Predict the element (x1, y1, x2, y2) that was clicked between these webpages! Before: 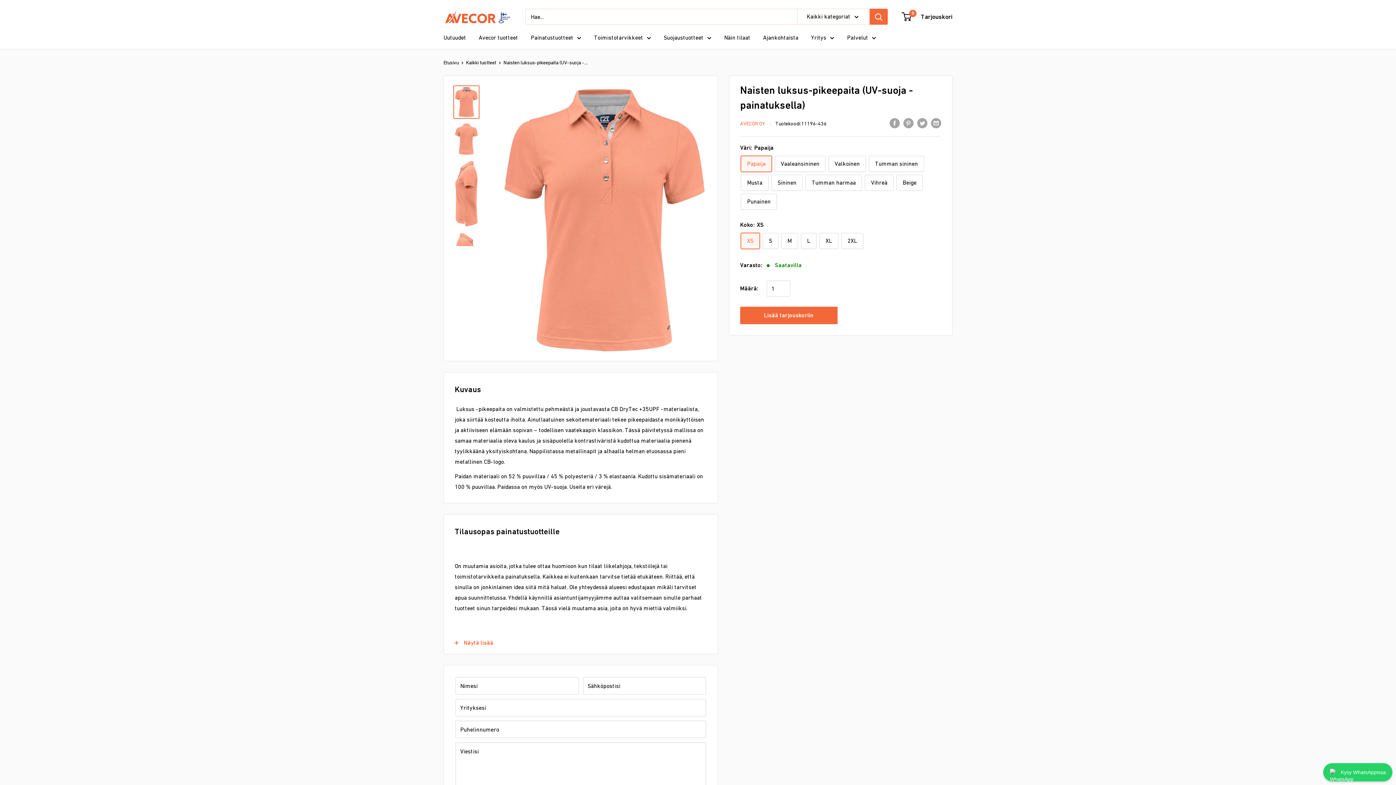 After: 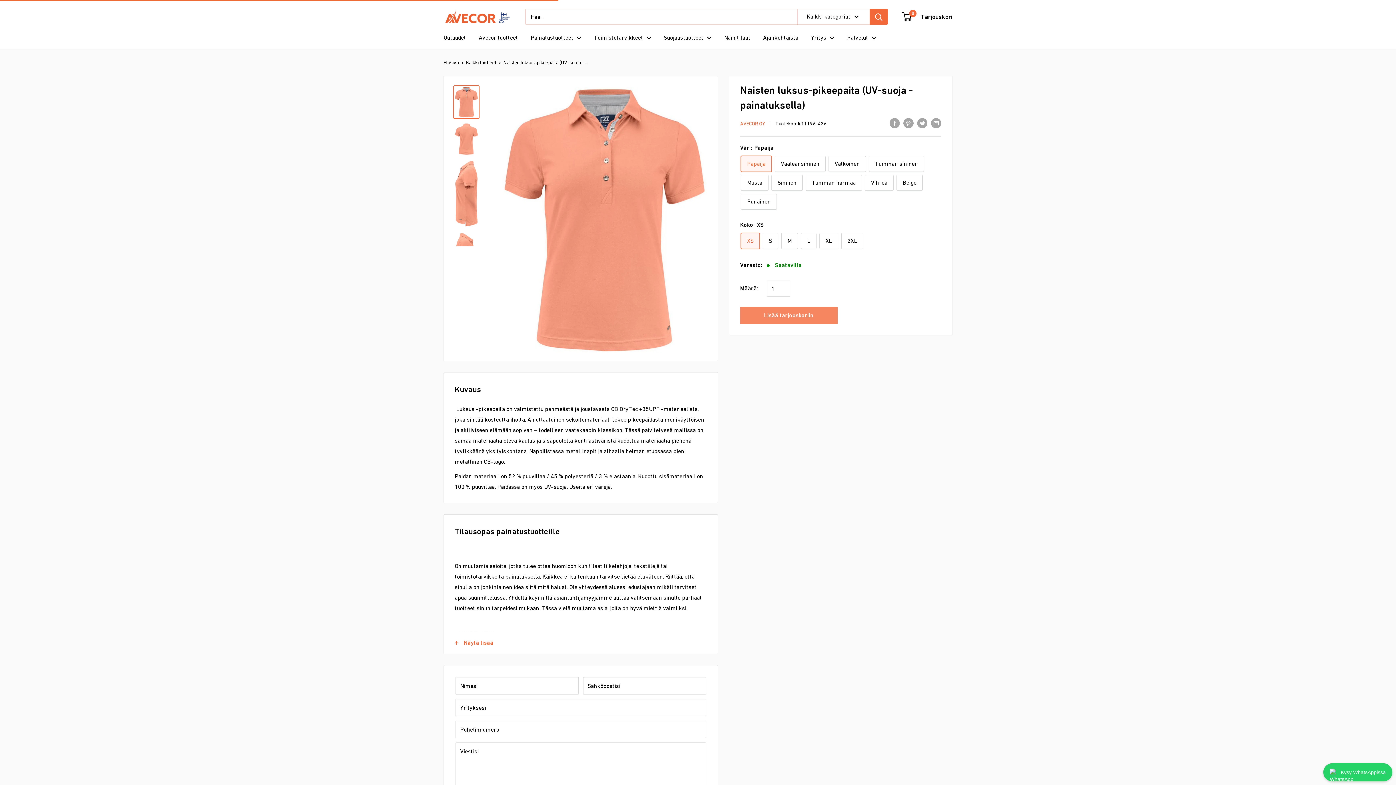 Action: label: Lisää tarjouskoriin bbox: (740, 306, 837, 324)